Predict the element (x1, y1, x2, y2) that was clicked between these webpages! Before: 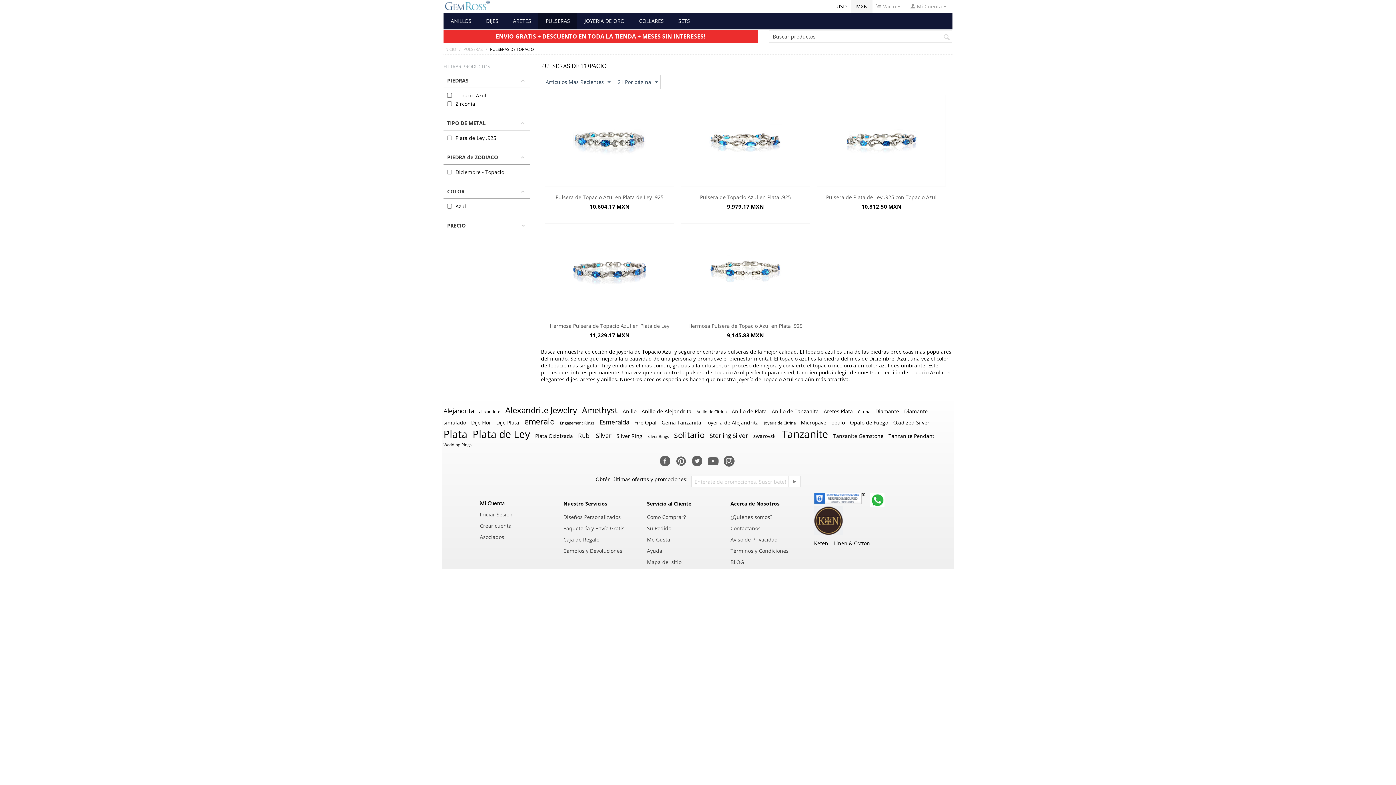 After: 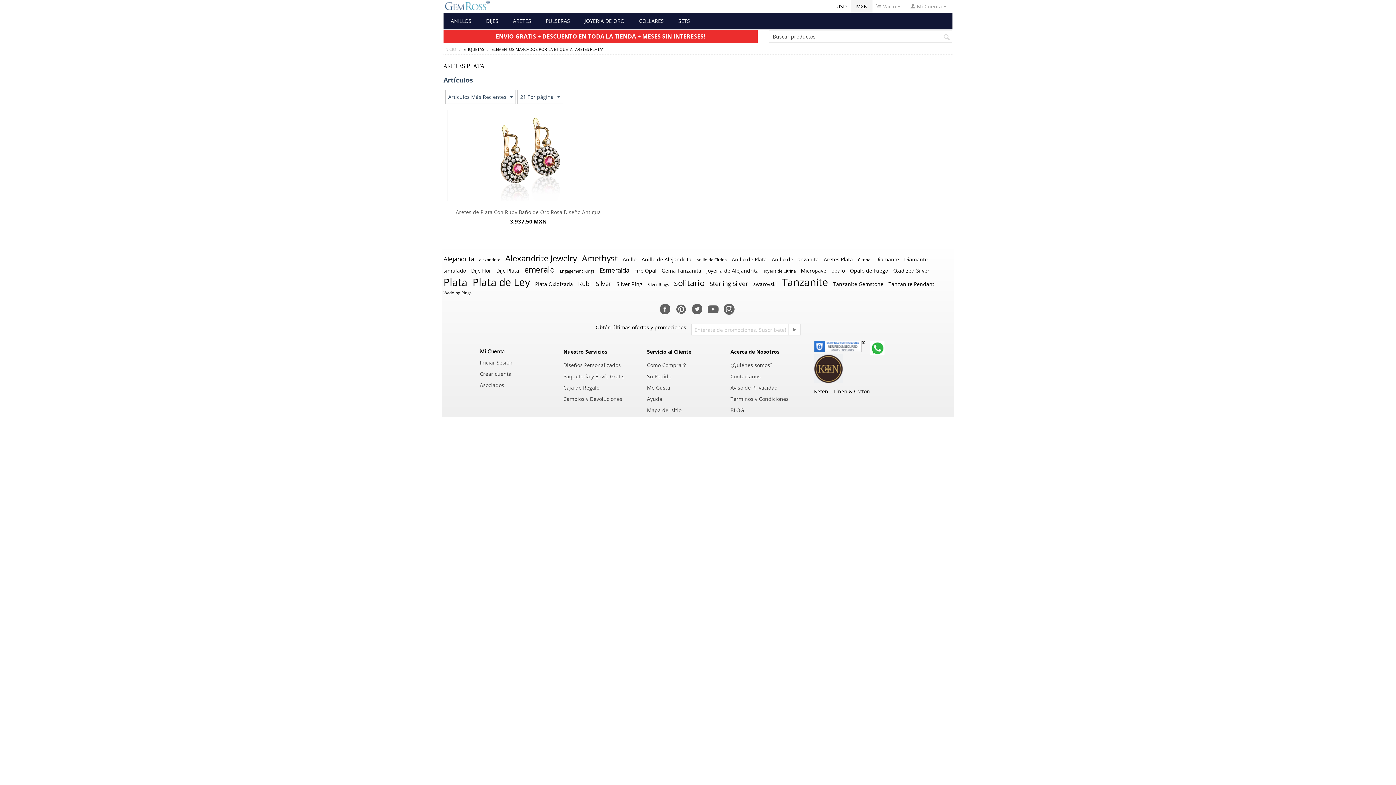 Action: label: Aretes Plata bbox: (824, 408, 853, 414)